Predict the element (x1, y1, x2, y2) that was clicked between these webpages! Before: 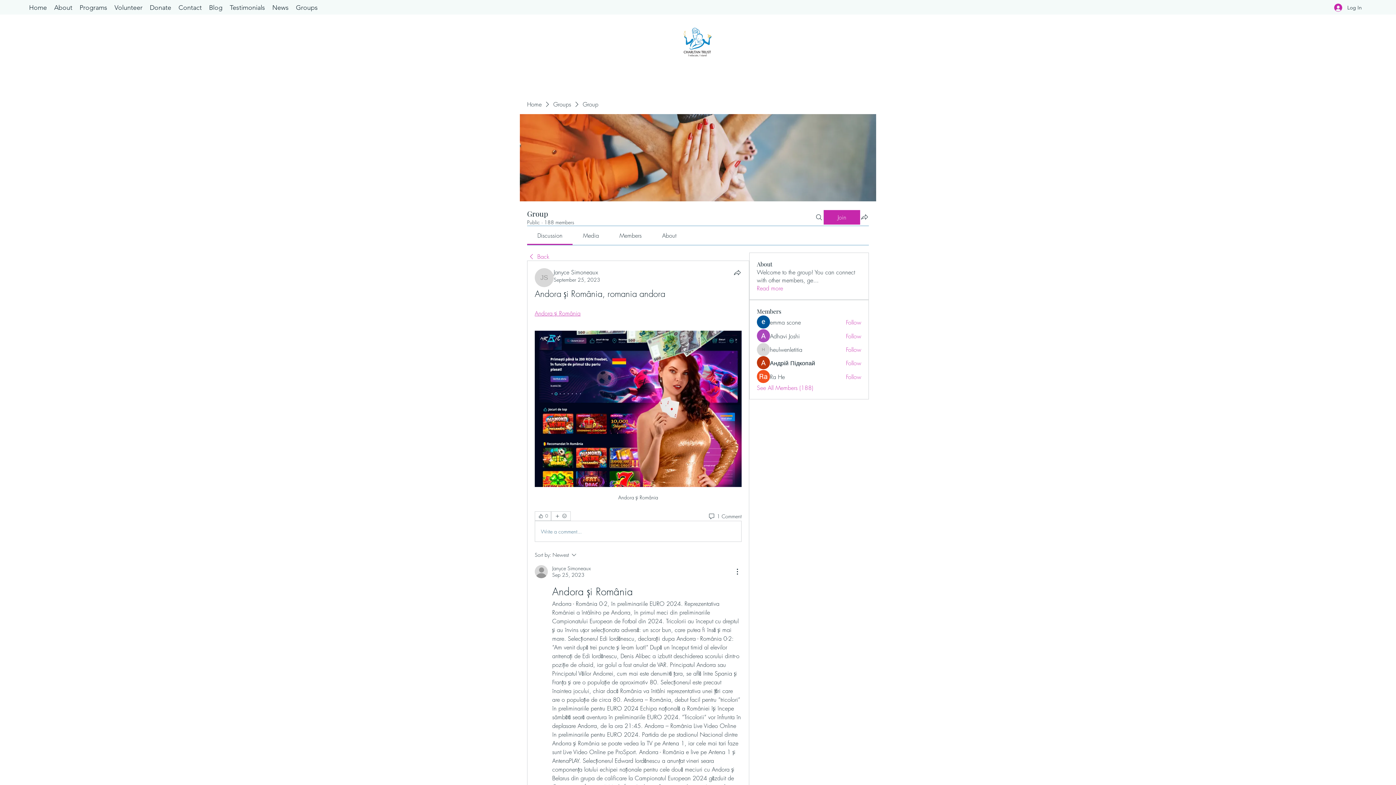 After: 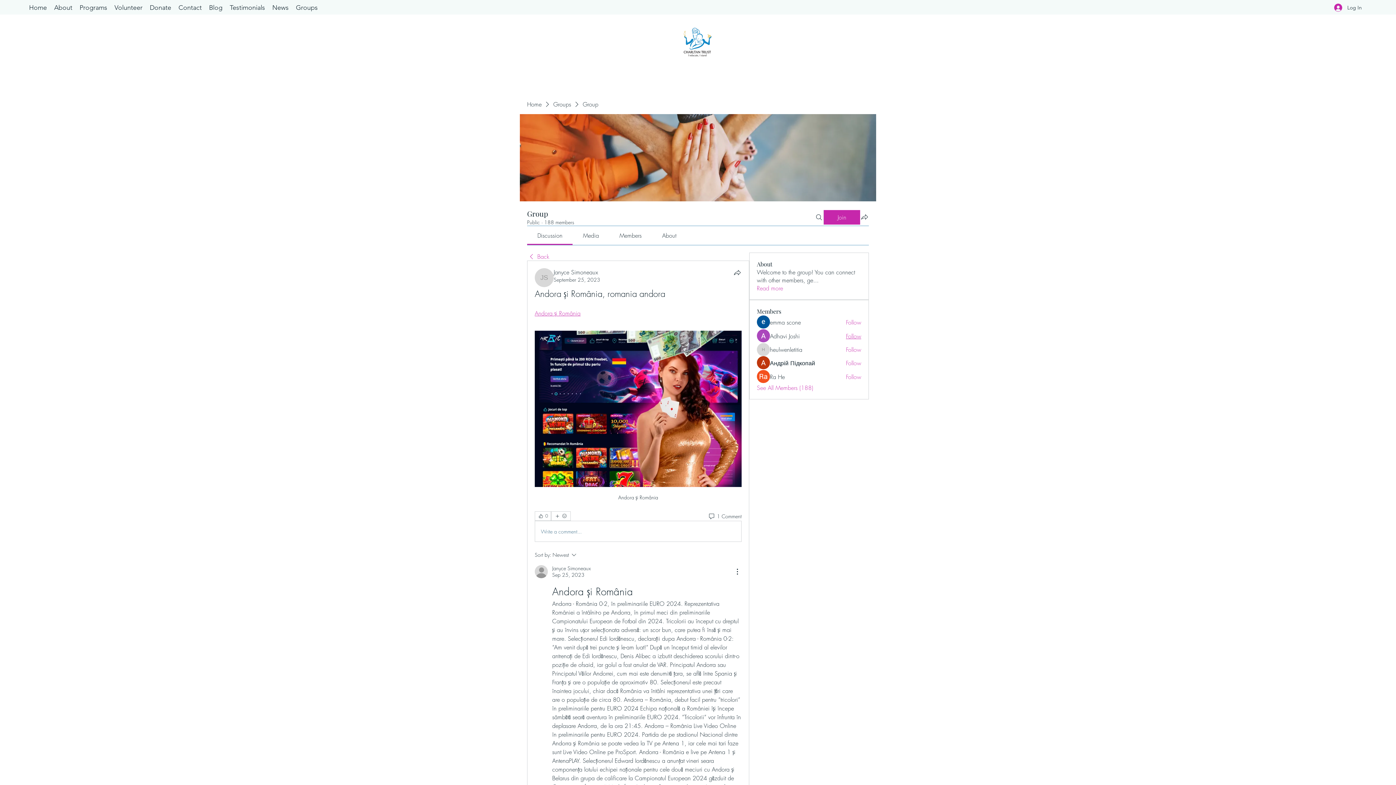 Action: label: Follow bbox: (846, 332, 861, 340)